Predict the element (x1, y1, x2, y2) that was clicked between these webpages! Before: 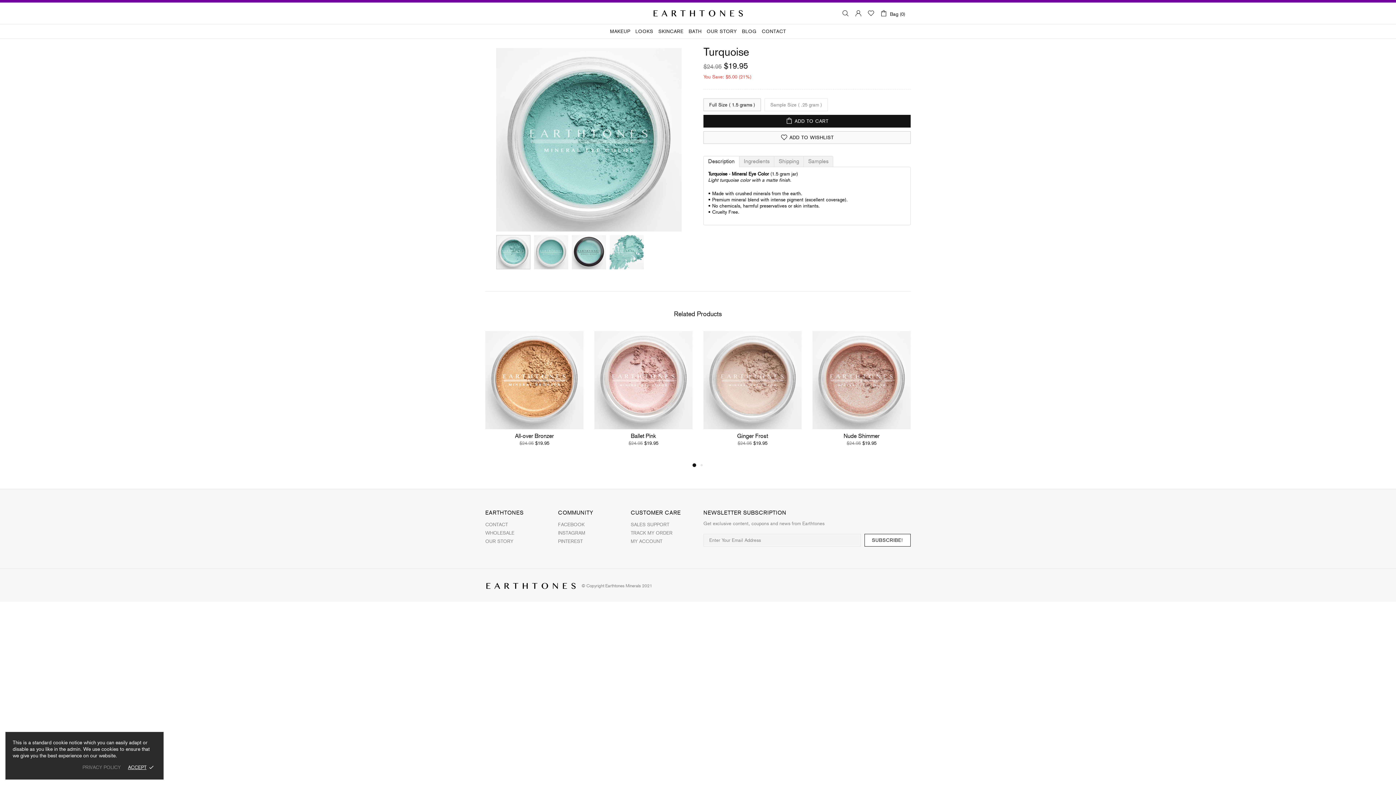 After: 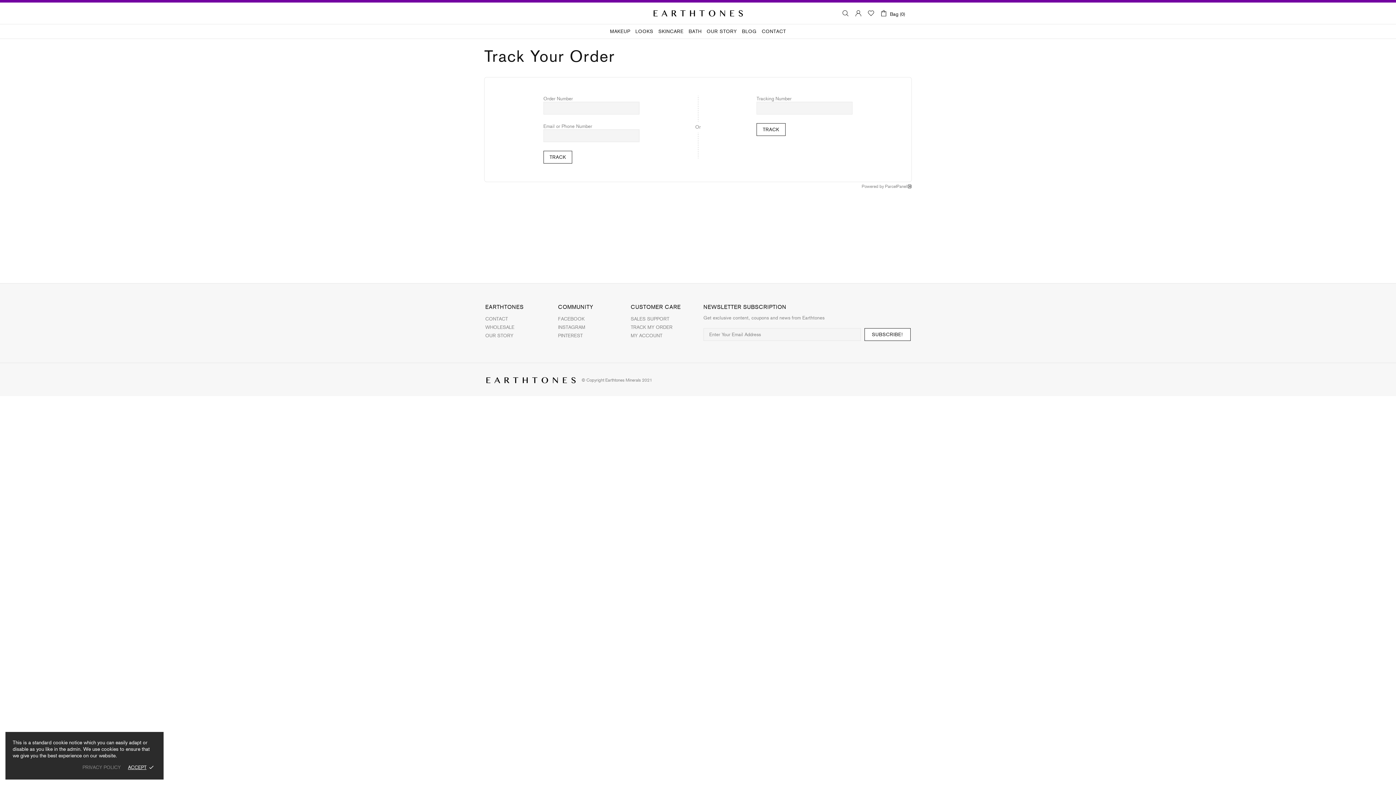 Action: bbox: (630, 530, 672, 536) label: TRACK MY ORDER